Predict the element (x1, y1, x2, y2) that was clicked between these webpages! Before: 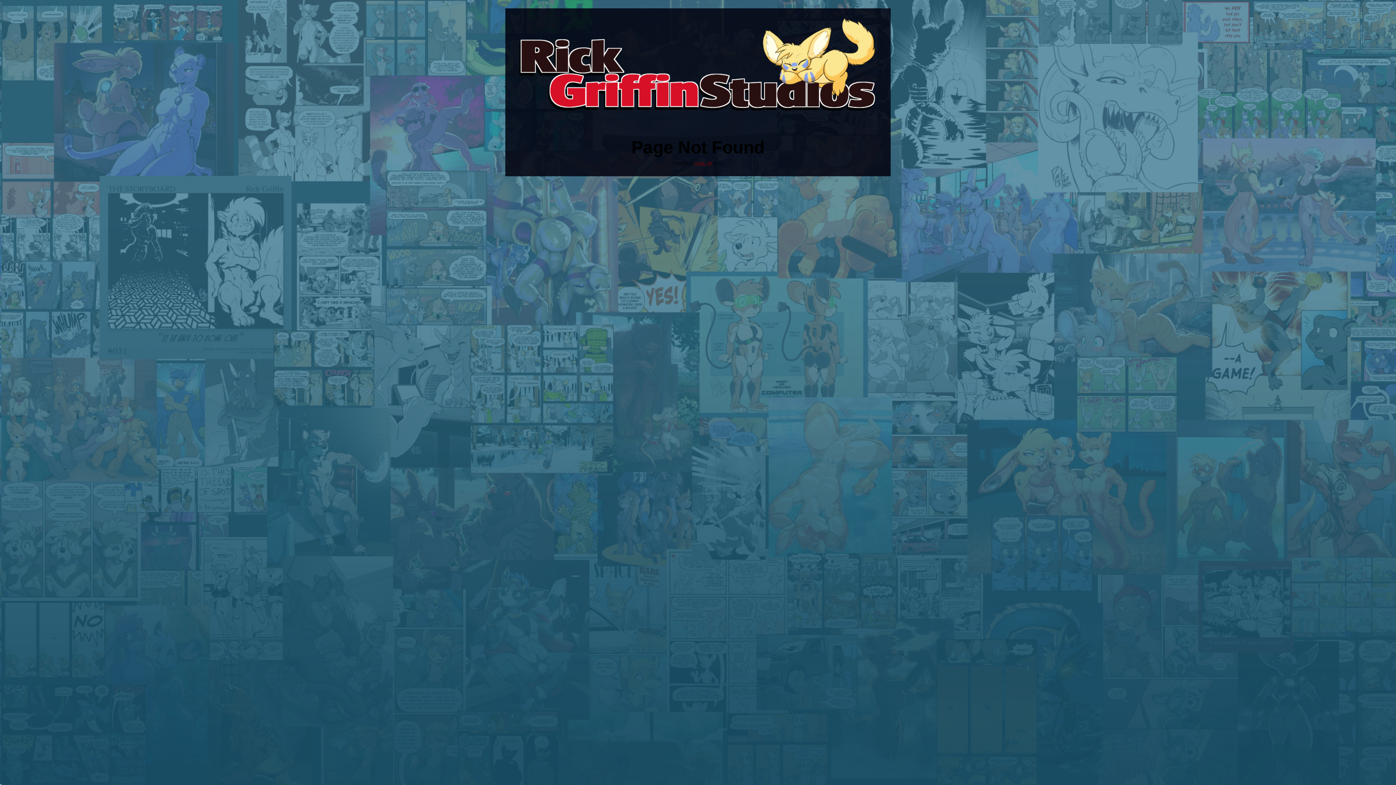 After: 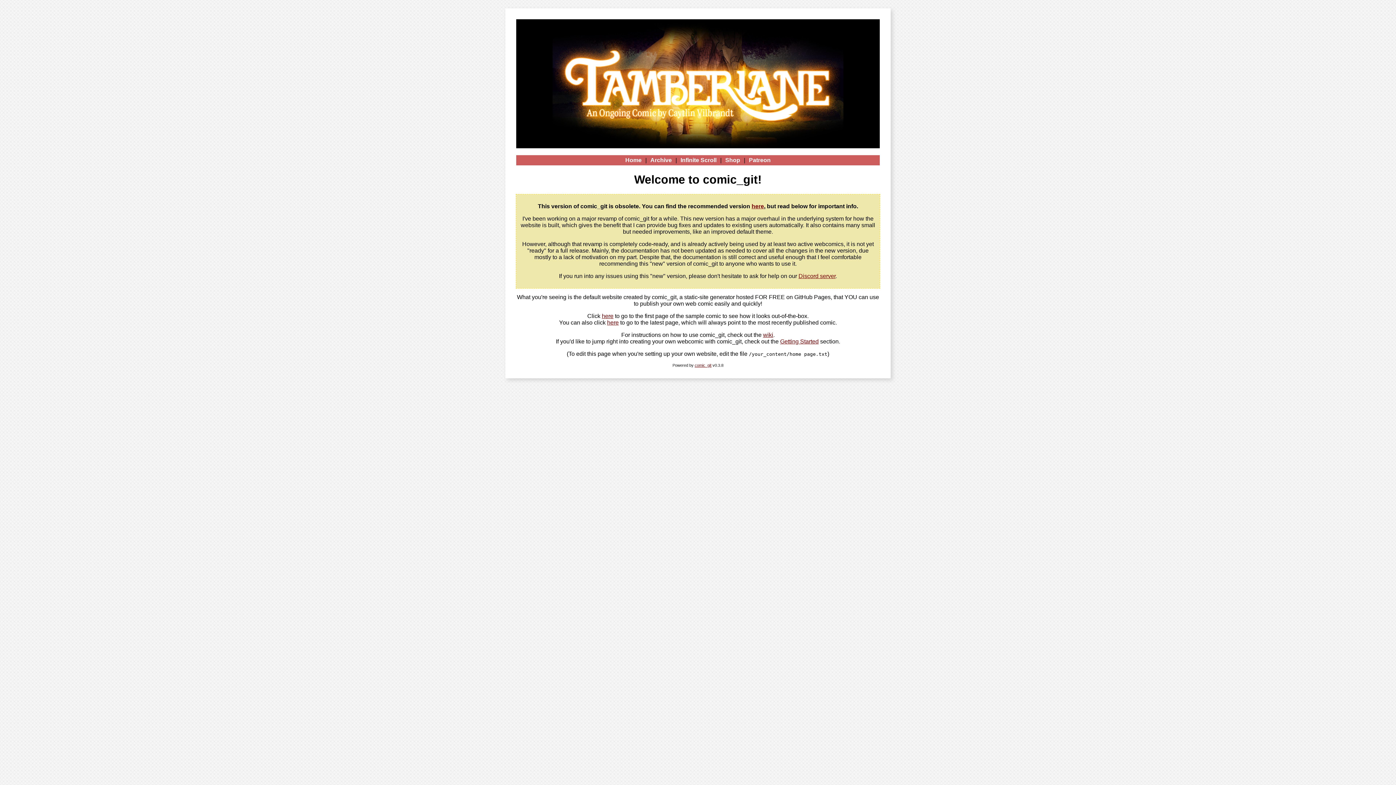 Action: bbox: (694, 161, 711, 165) label: comic_git